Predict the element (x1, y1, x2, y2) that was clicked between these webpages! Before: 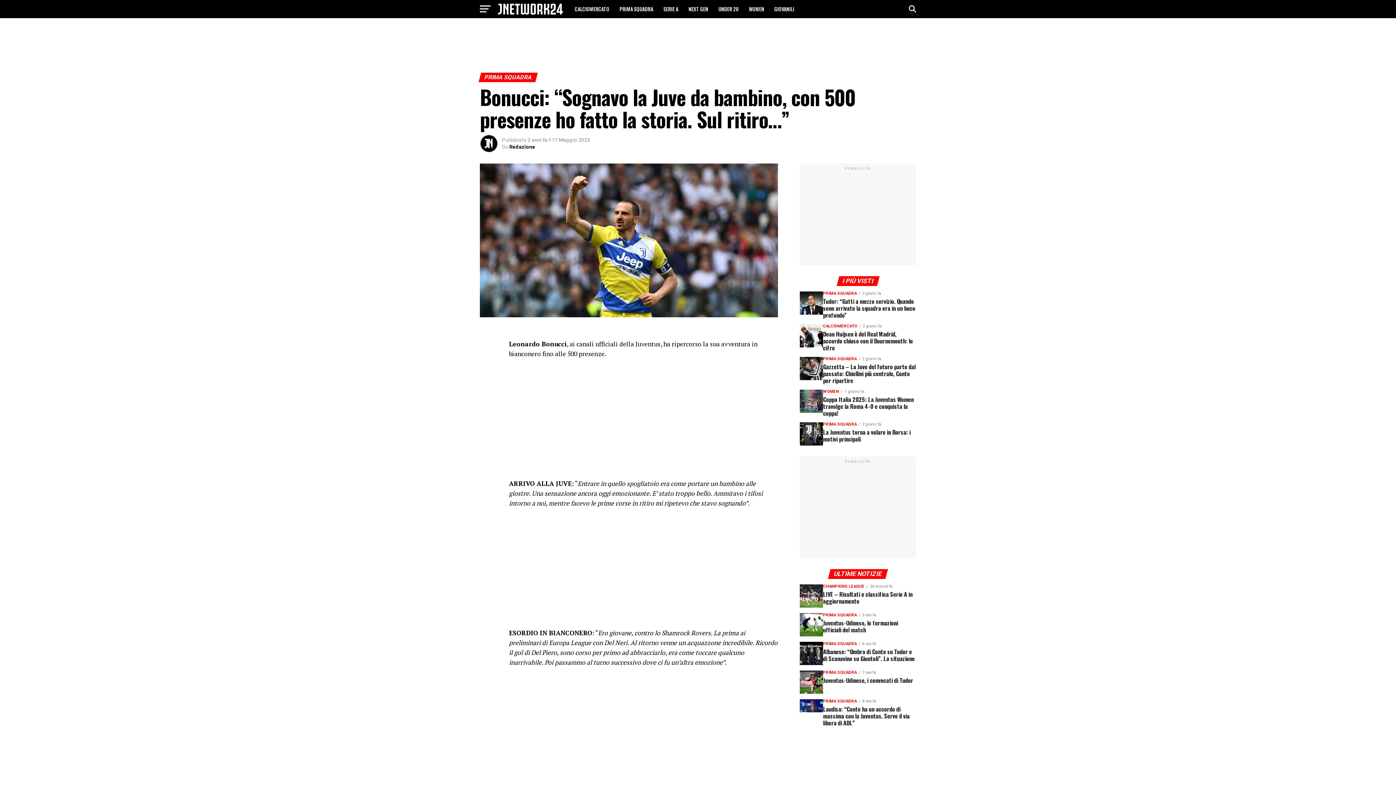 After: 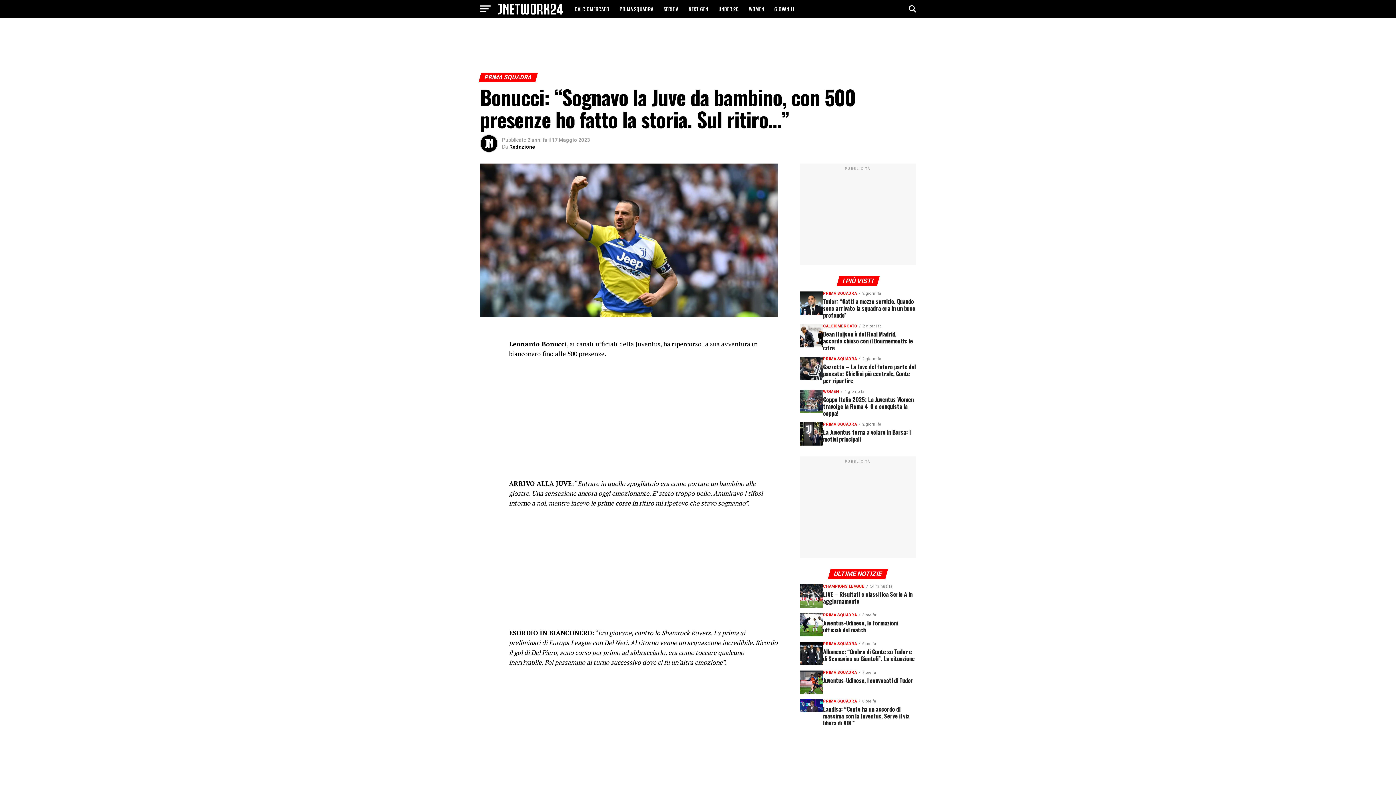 Action: label: ULTIME NOTIZIE bbox: (829, 571, 886, 577)